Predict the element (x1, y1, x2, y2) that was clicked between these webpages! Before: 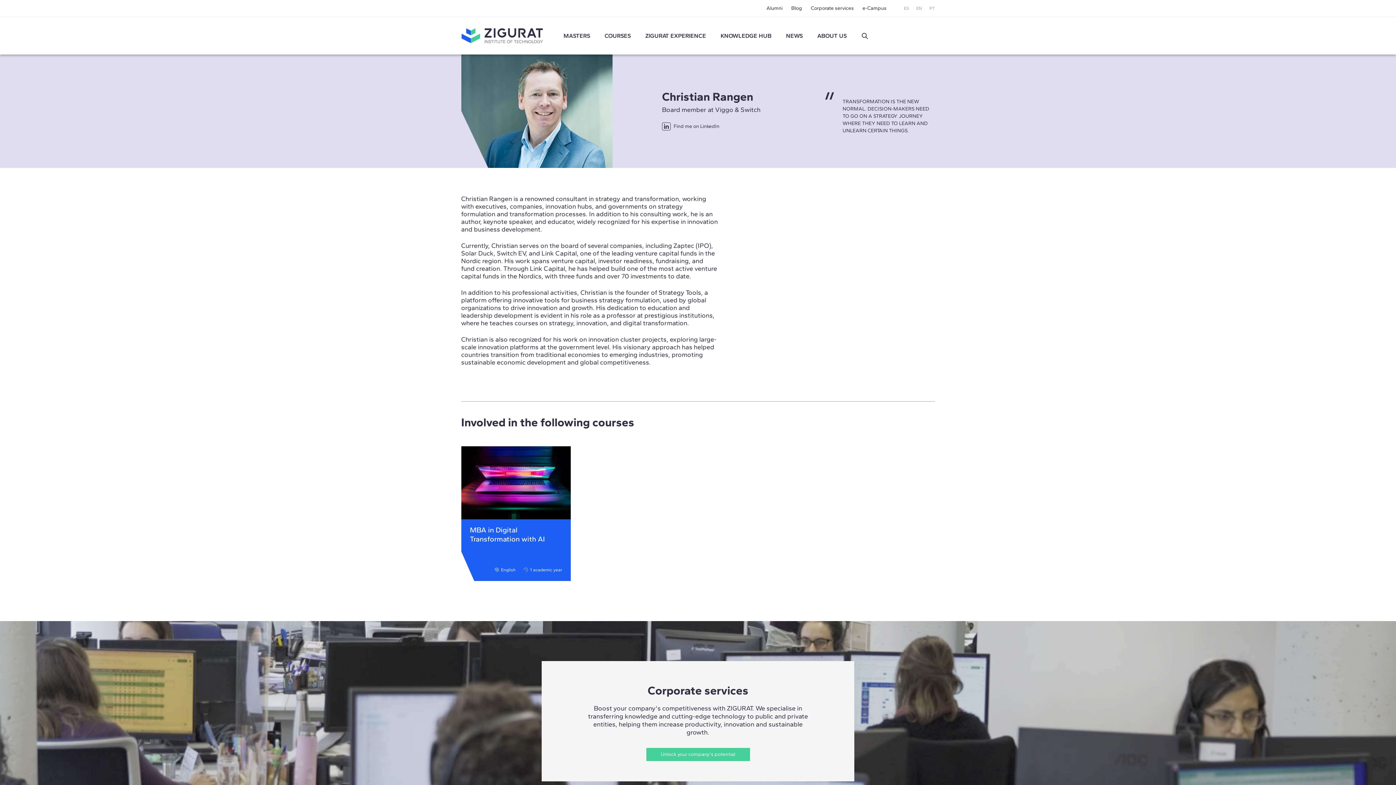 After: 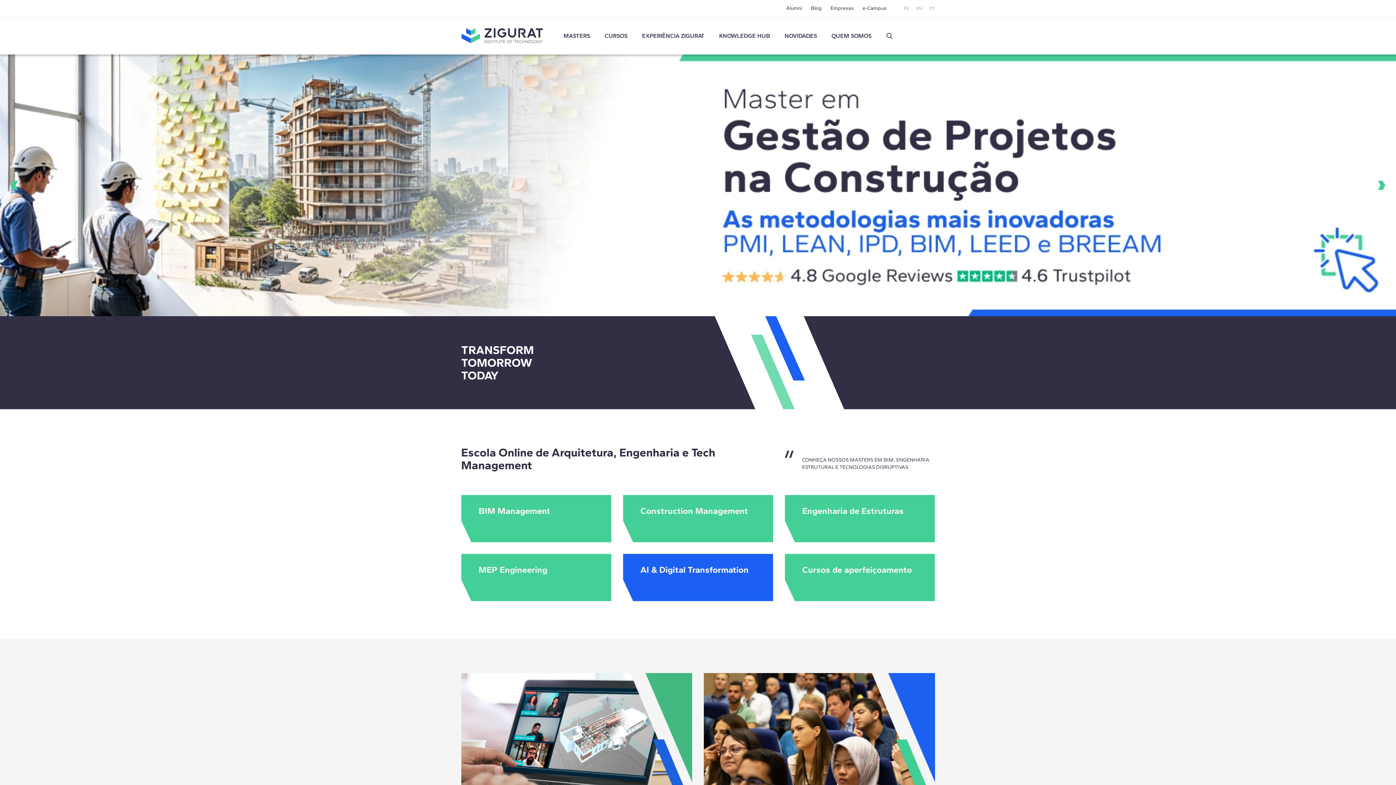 Action: bbox: (929, 5, 935, 10) label: PT